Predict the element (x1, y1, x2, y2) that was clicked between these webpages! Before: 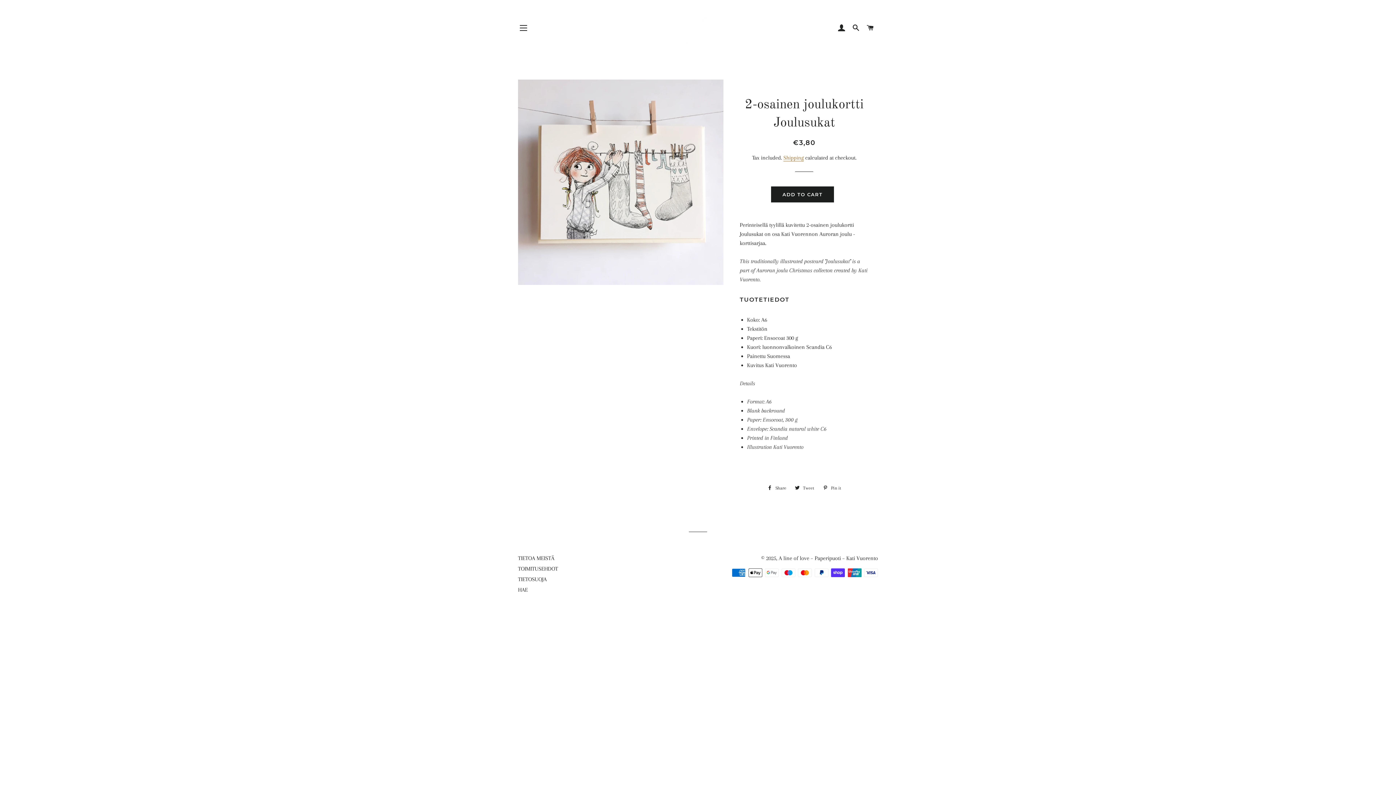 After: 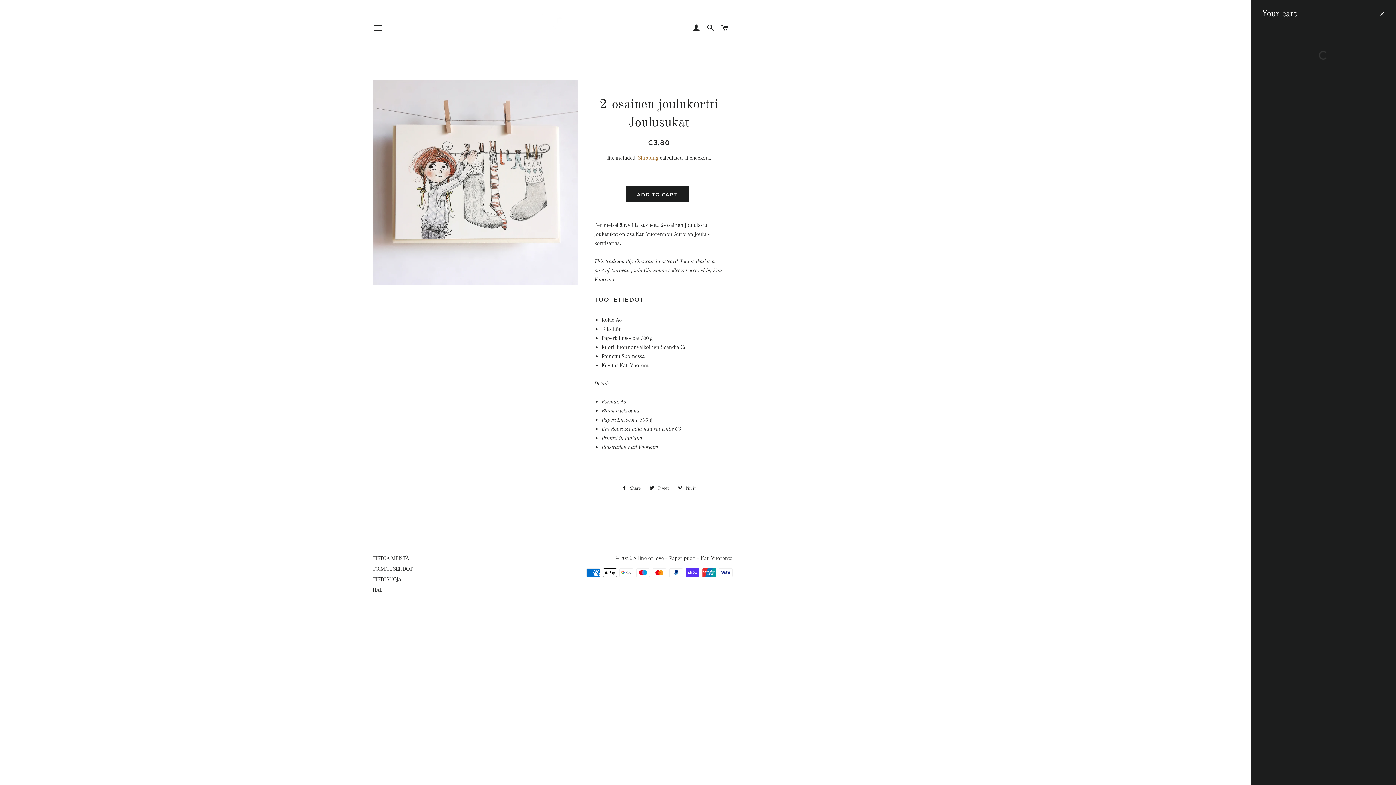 Action: label: CART bbox: (864, 17, 877, 38)